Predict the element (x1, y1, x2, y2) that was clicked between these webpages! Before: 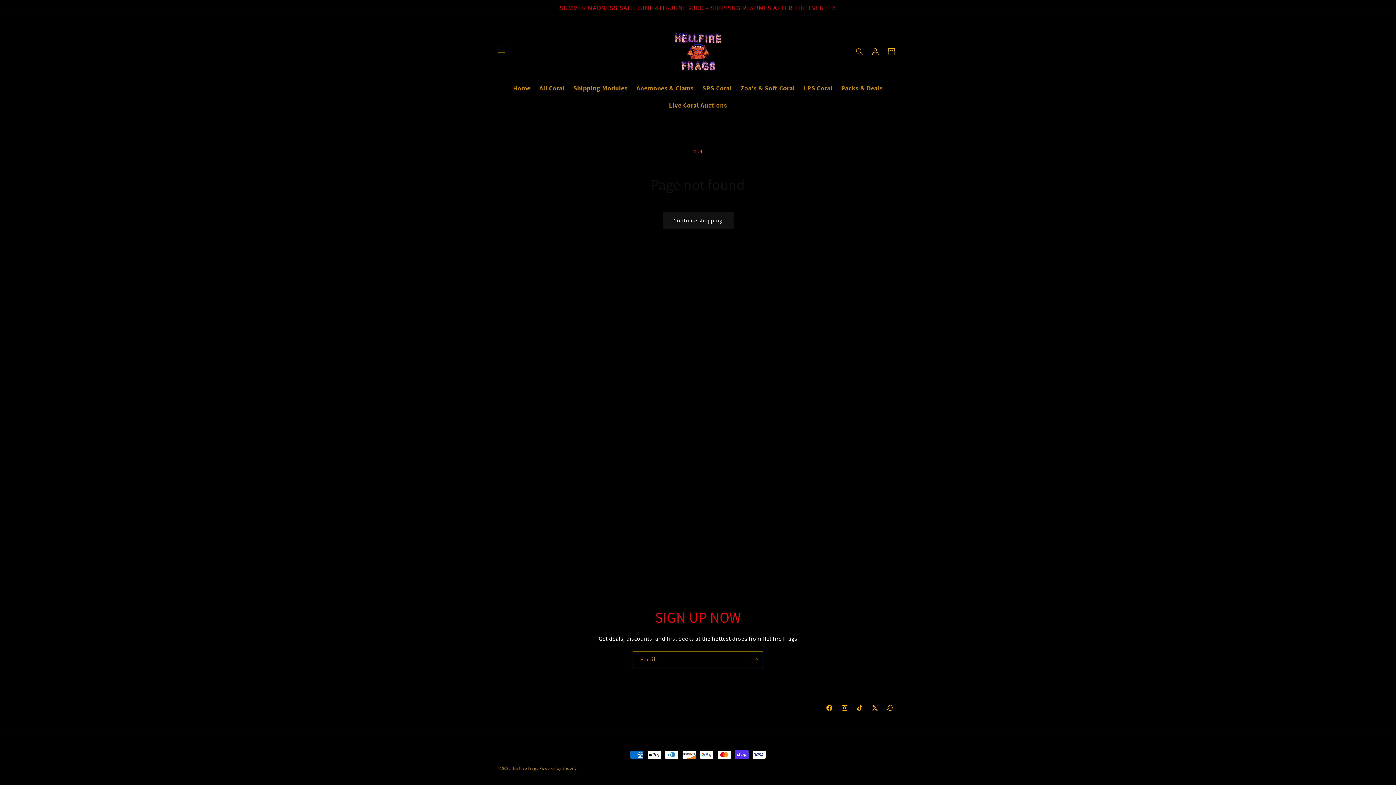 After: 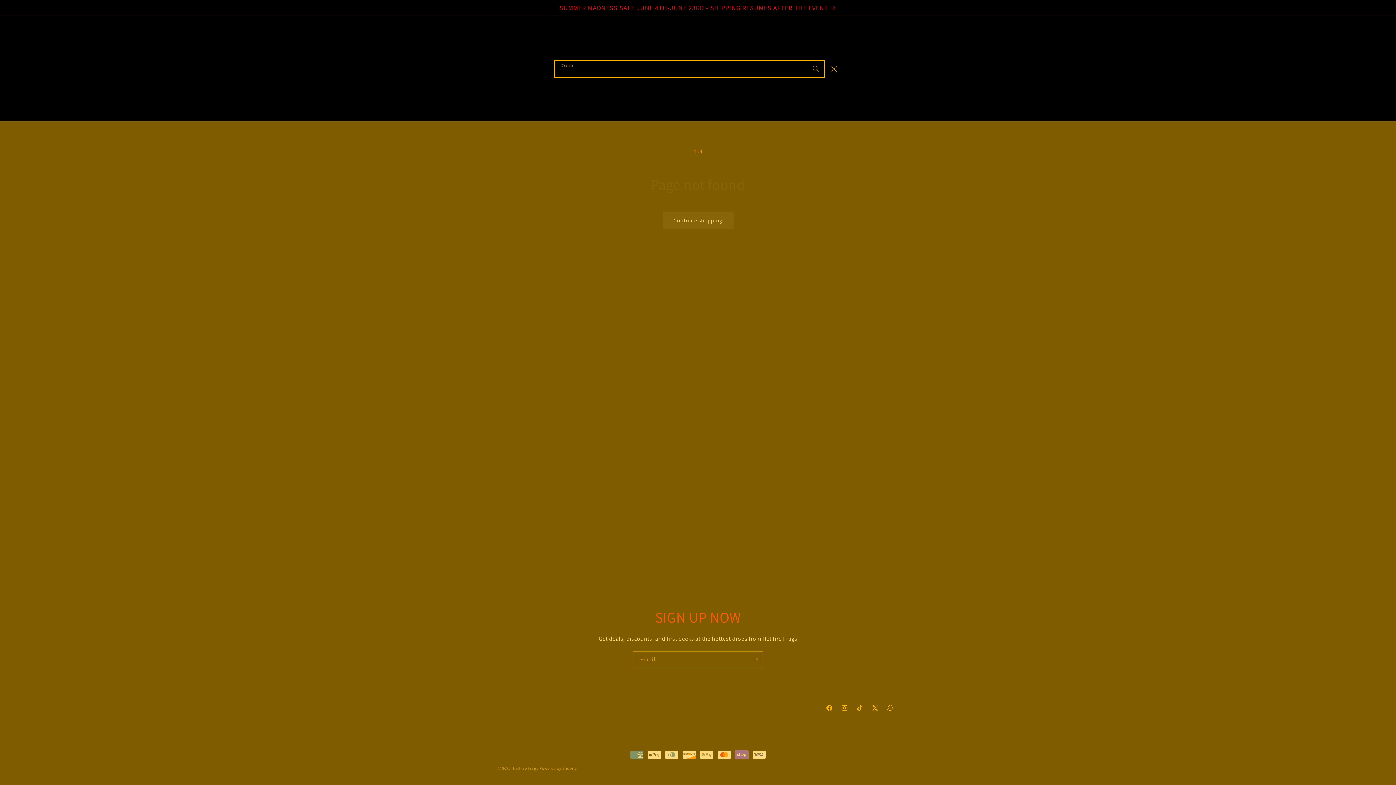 Action: label: Search bbox: (851, 43, 867, 59)